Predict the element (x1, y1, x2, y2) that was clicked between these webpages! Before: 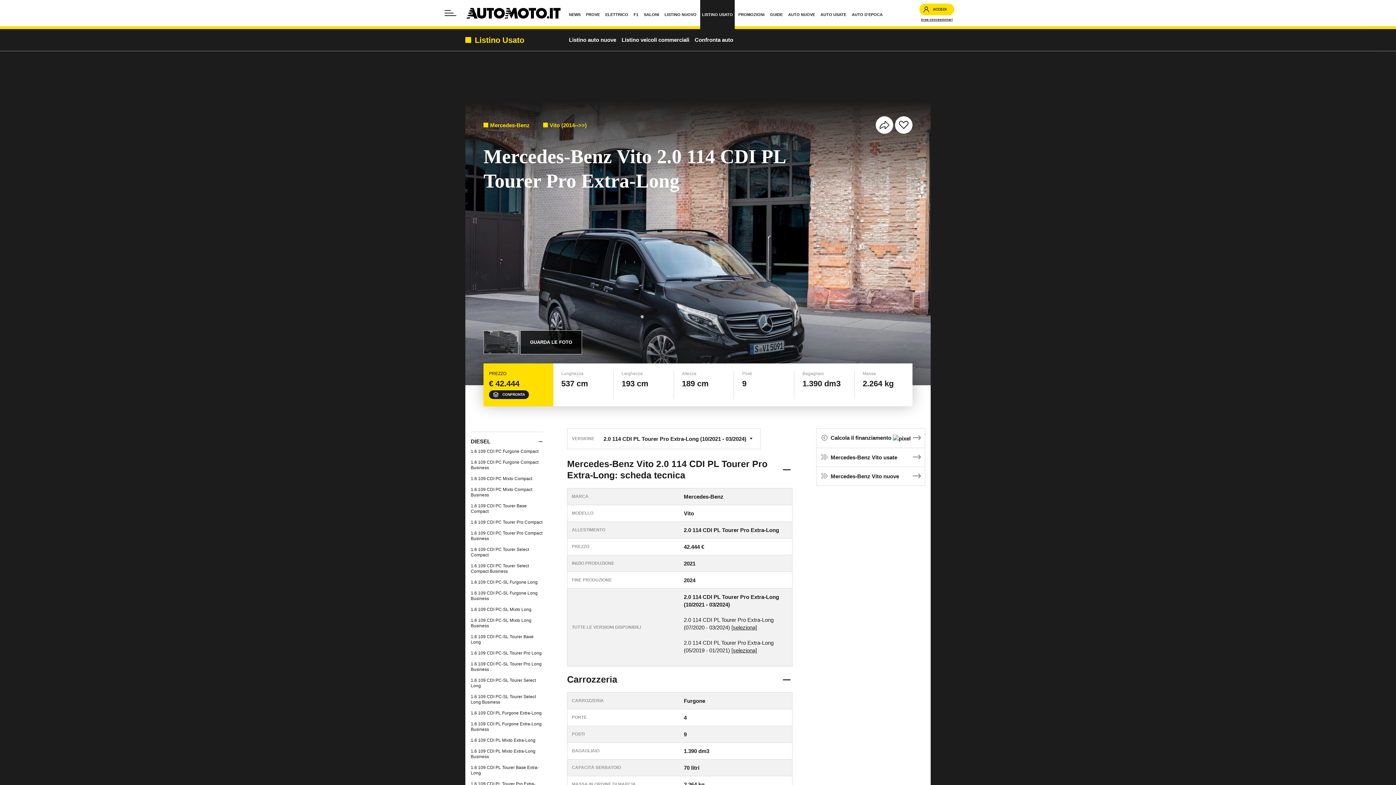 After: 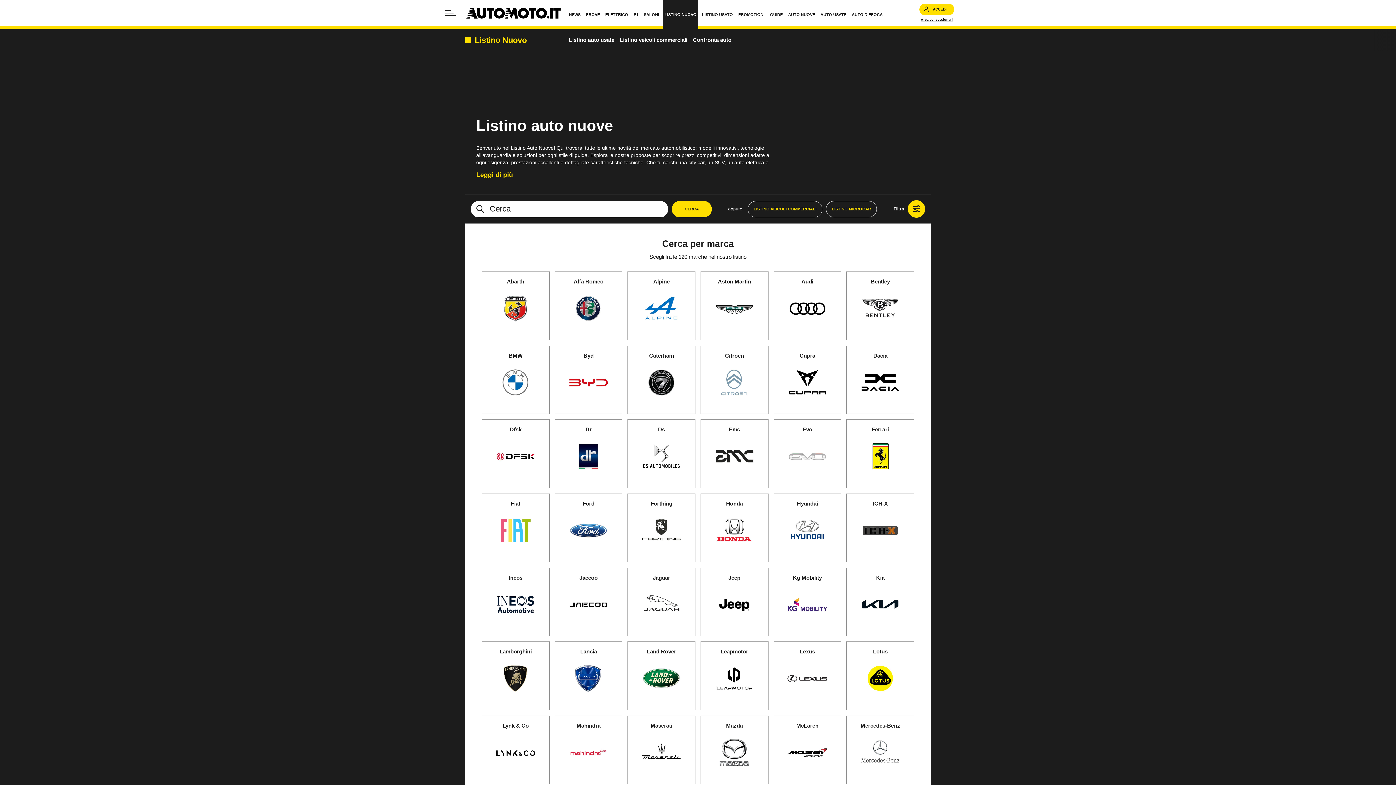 Action: label: Listino auto nuove bbox: (567, 31, 618, 48)